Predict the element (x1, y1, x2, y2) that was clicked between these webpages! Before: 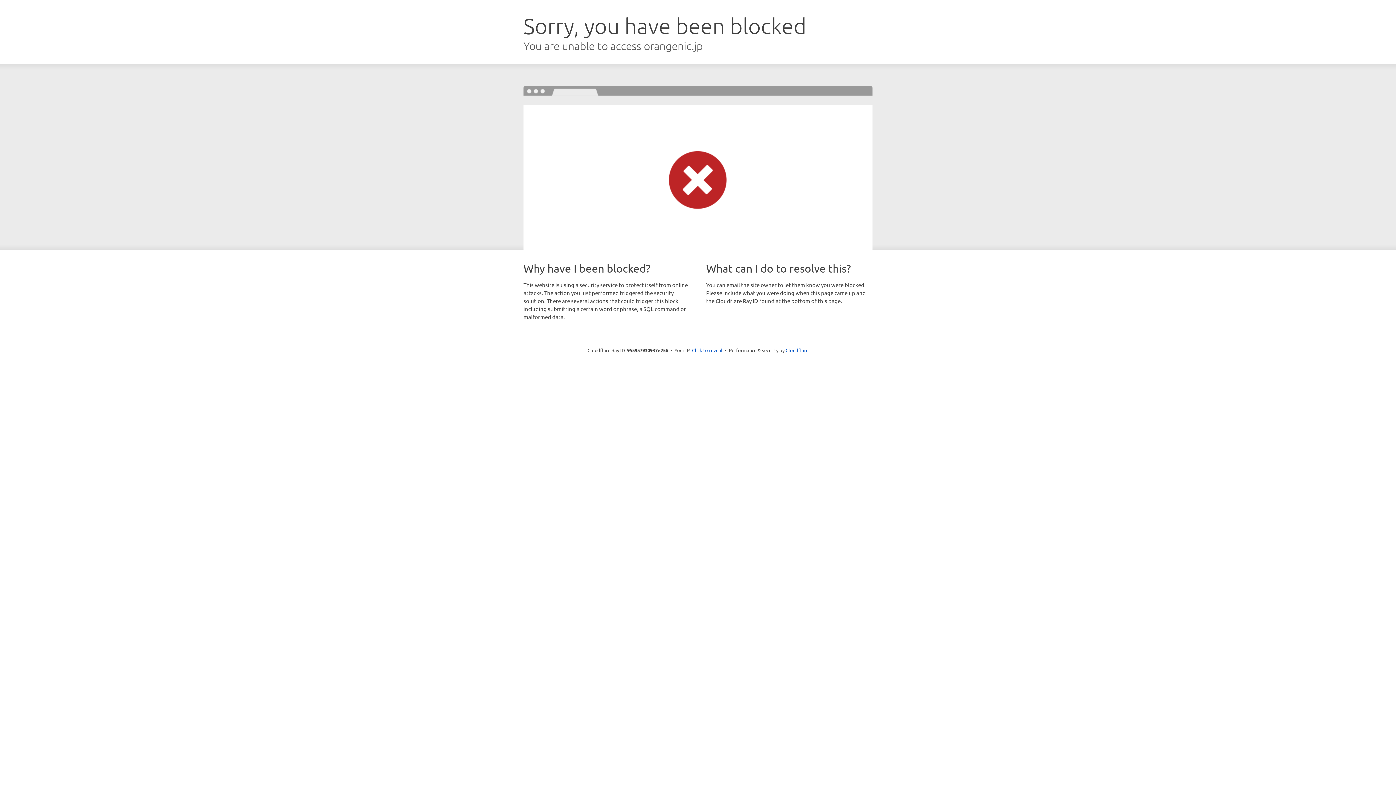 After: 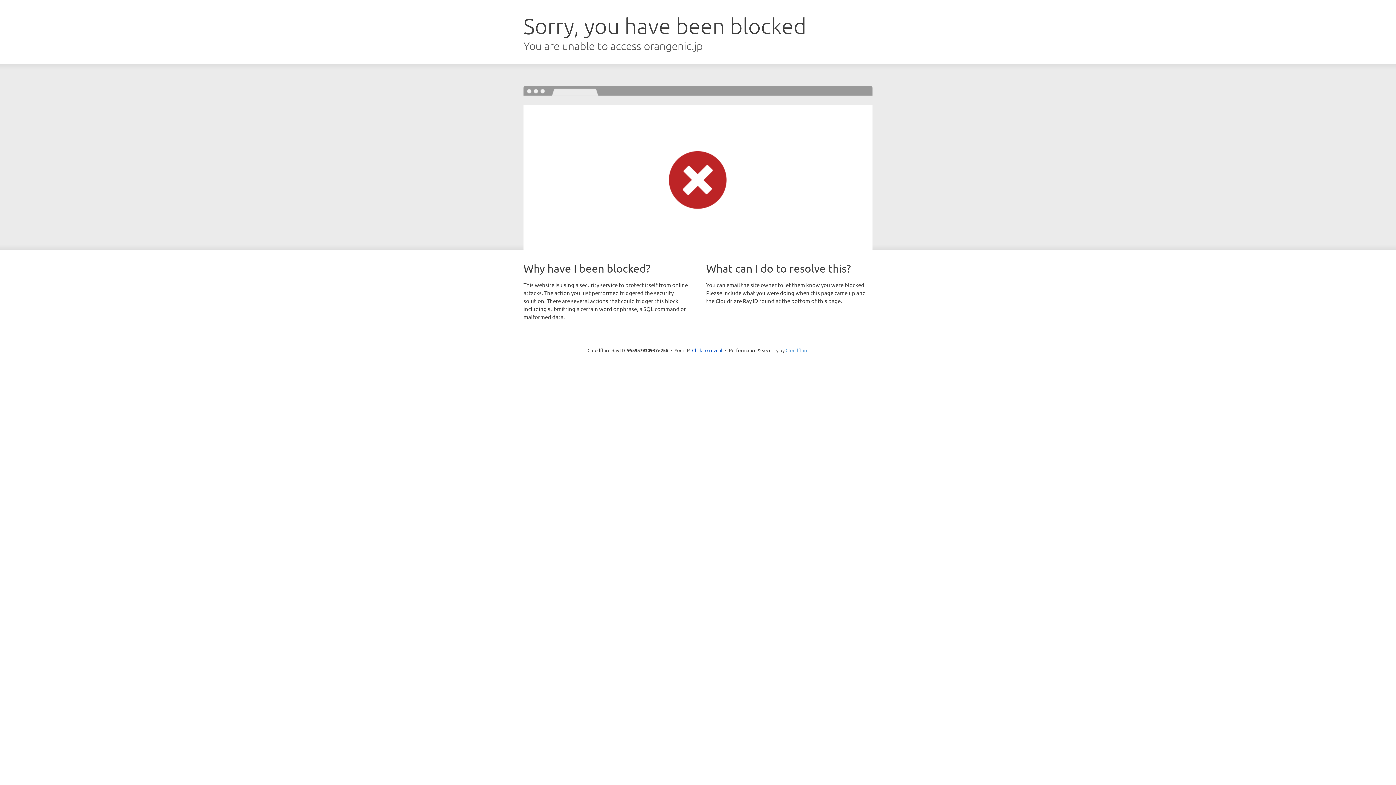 Action: bbox: (785, 347, 808, 353) label: Cloudflare